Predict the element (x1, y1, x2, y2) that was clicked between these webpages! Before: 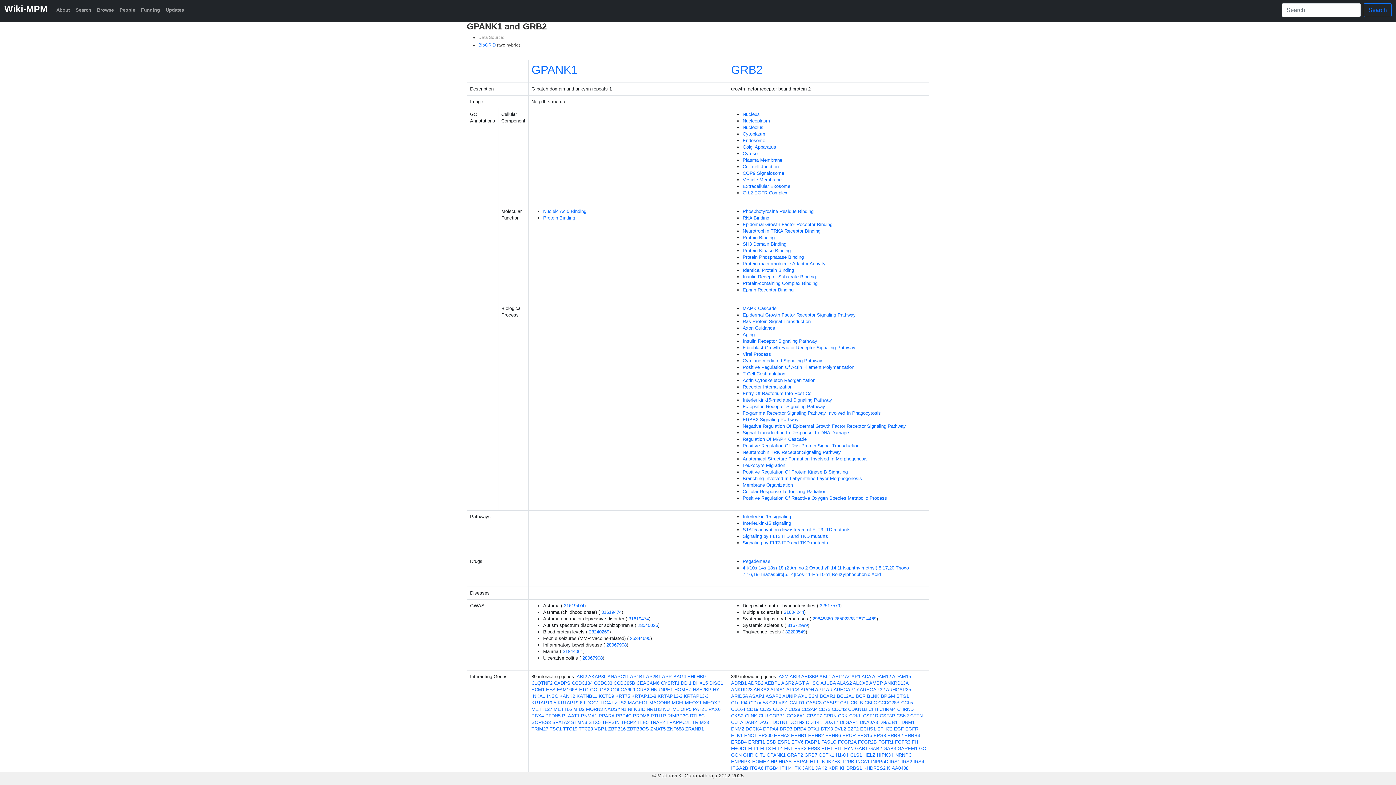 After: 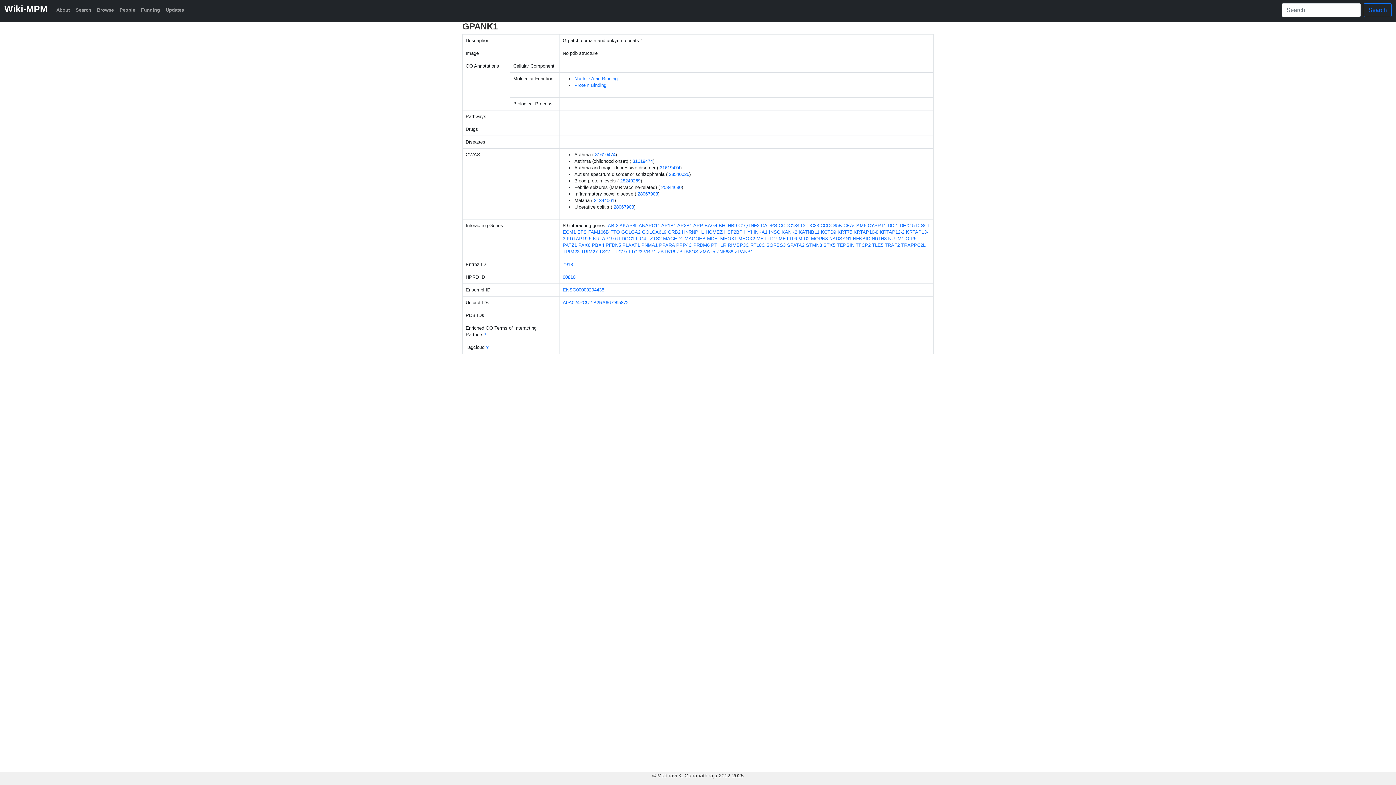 Action: bbox: (531, 63, 577, 76) label: GPANK1